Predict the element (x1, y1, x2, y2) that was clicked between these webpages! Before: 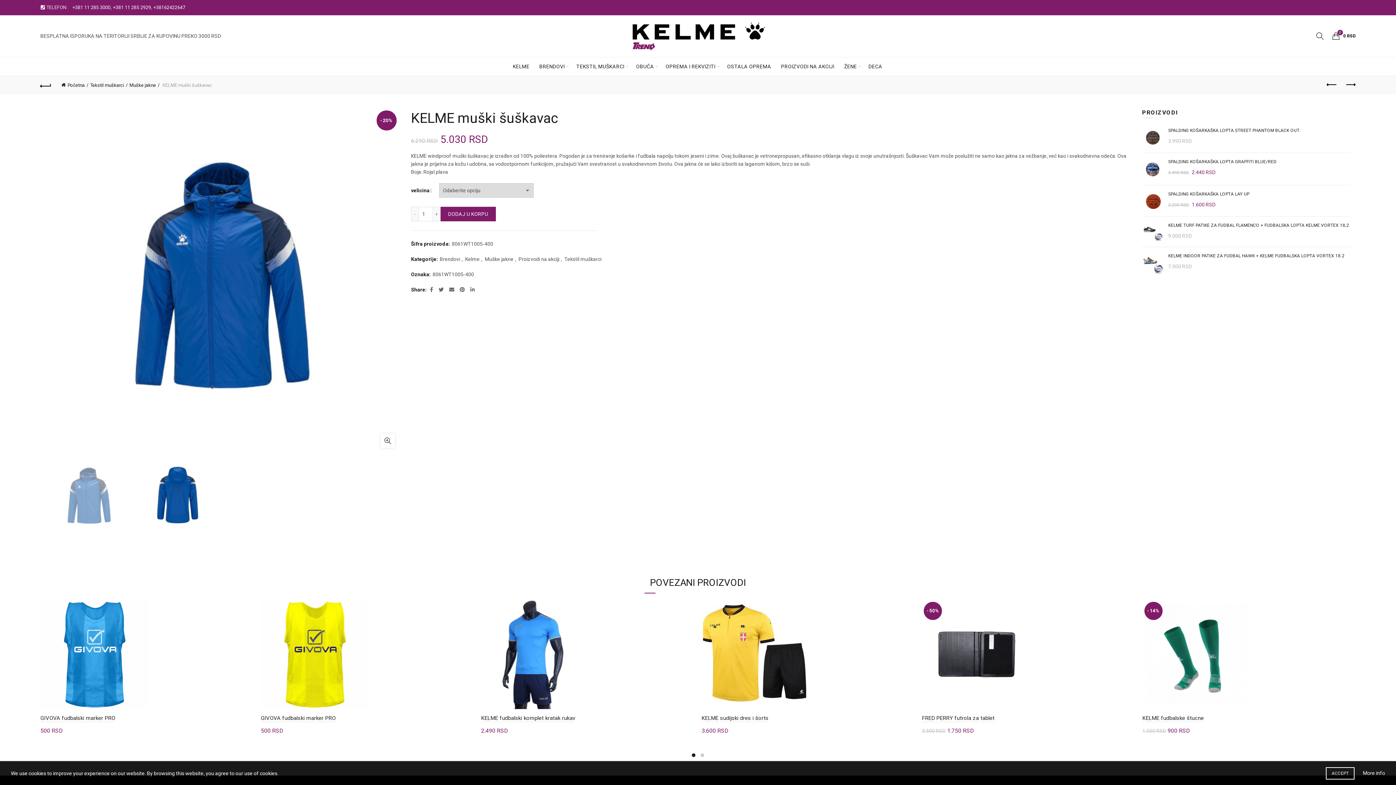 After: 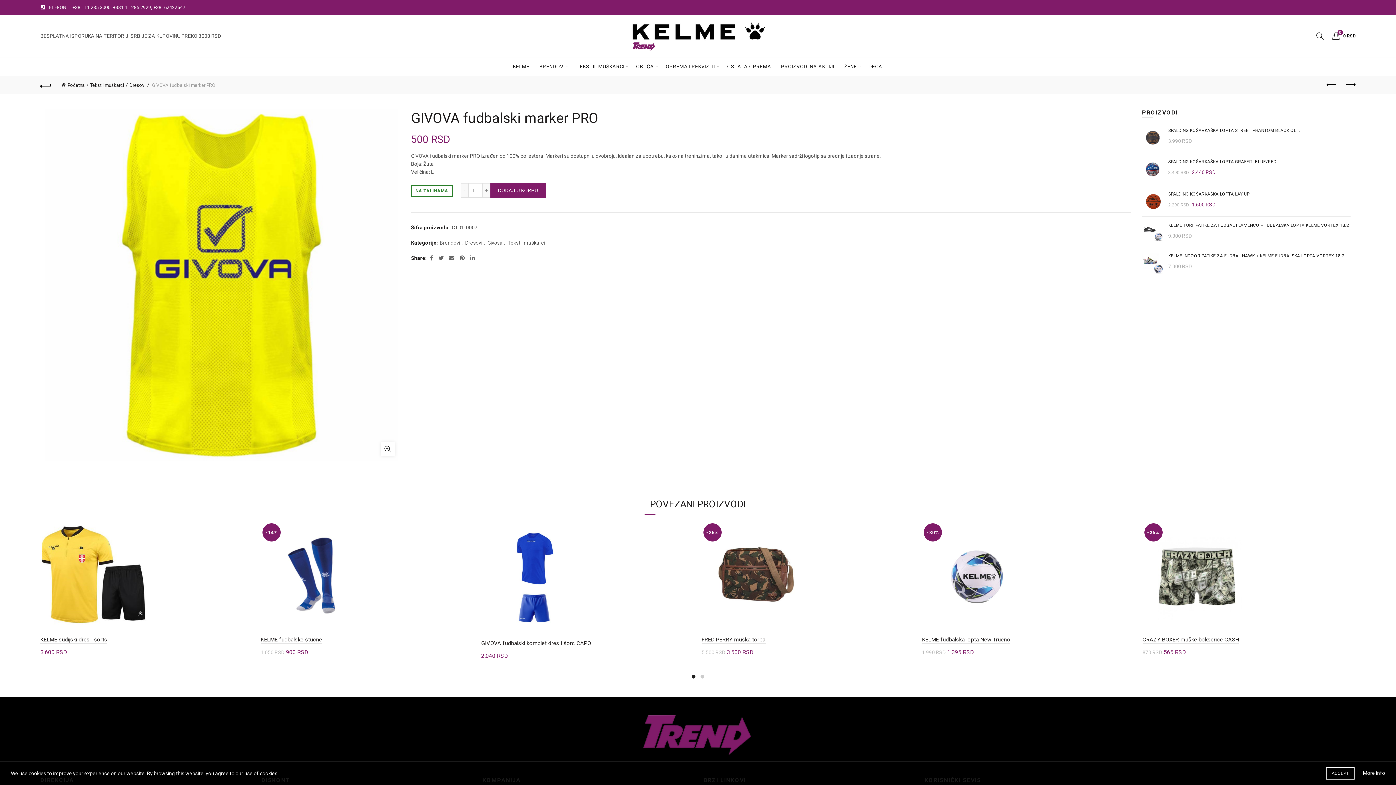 Action: bbox: (260, 600, 474, 709)